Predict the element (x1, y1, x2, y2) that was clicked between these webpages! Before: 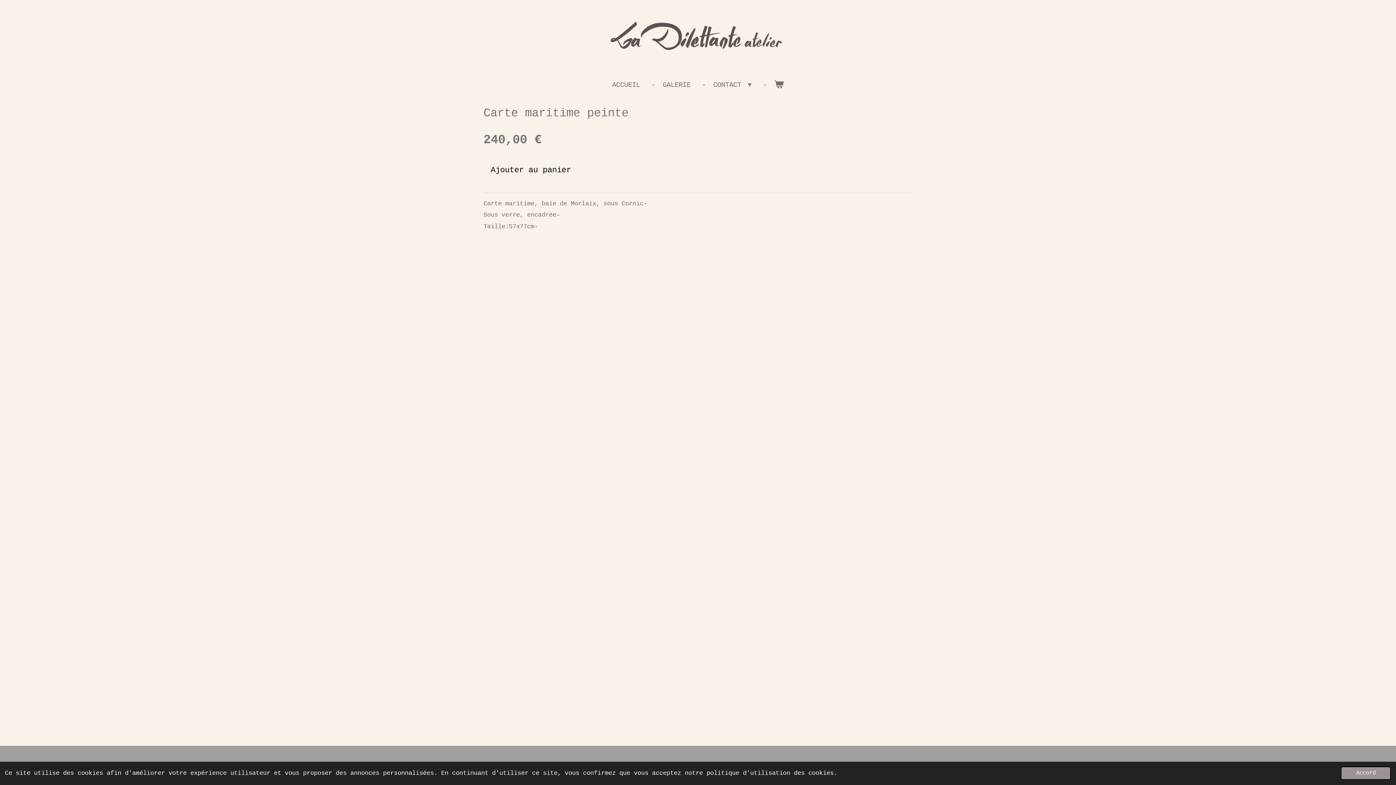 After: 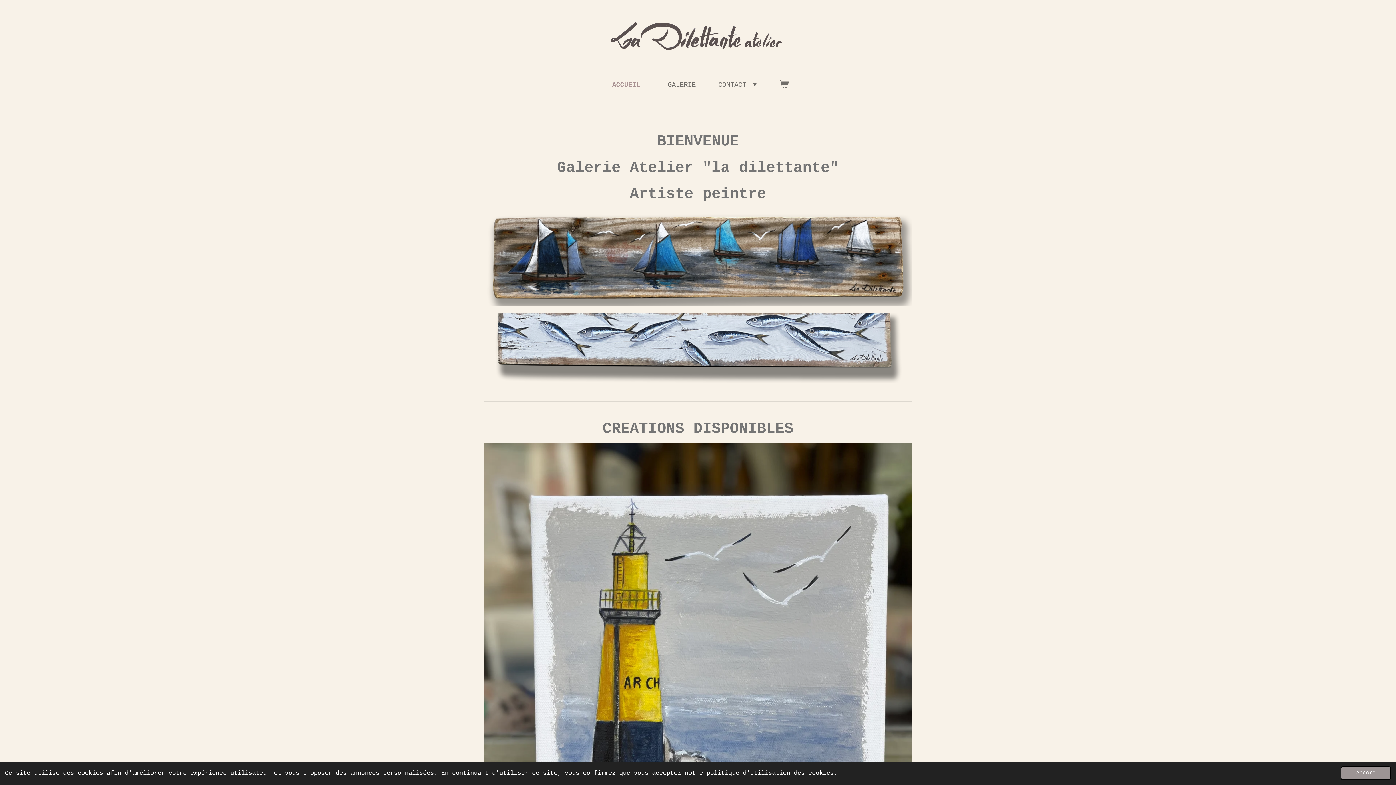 Action: bbox: (604, 18, 792, 56)